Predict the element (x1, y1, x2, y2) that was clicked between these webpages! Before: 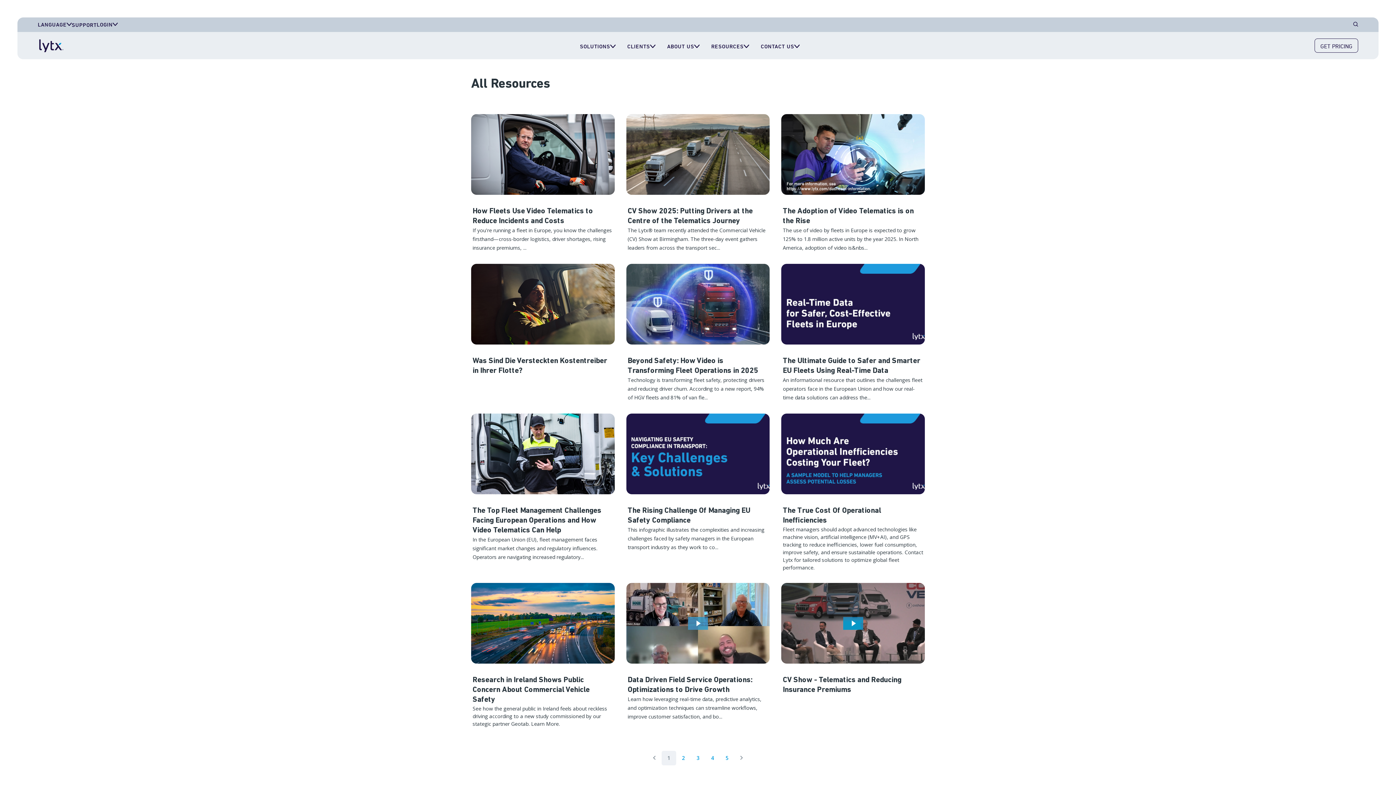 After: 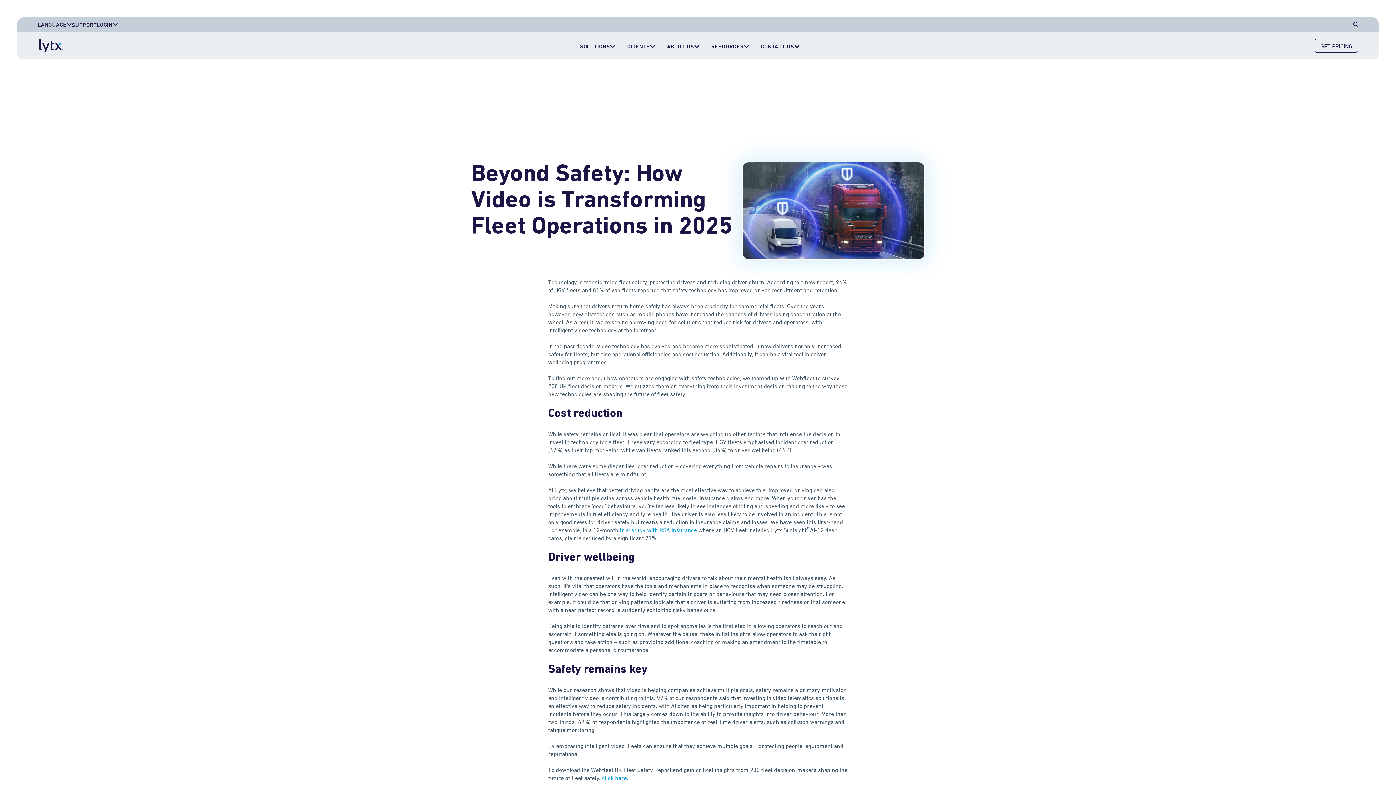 Action: label: Read Now bbox: (626, 263, 769, 402)